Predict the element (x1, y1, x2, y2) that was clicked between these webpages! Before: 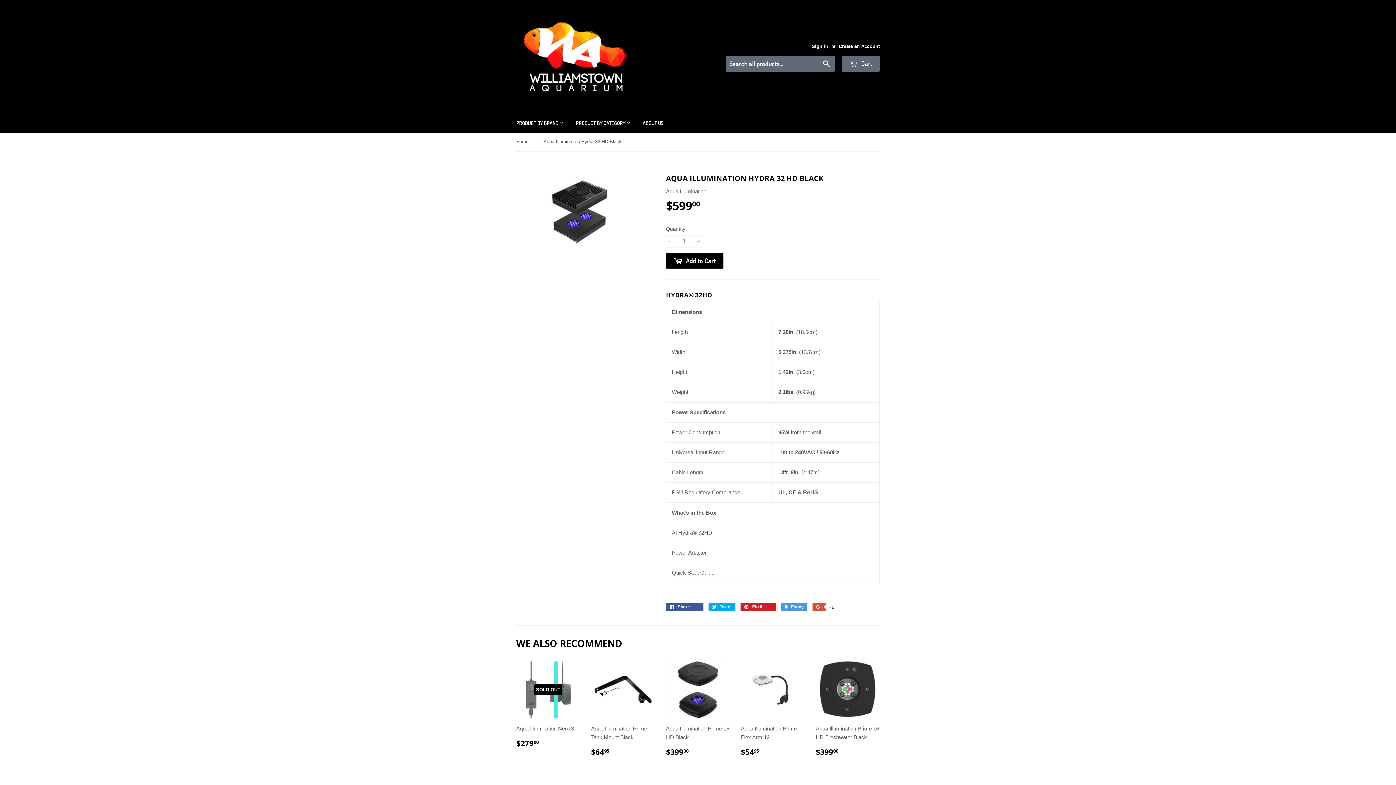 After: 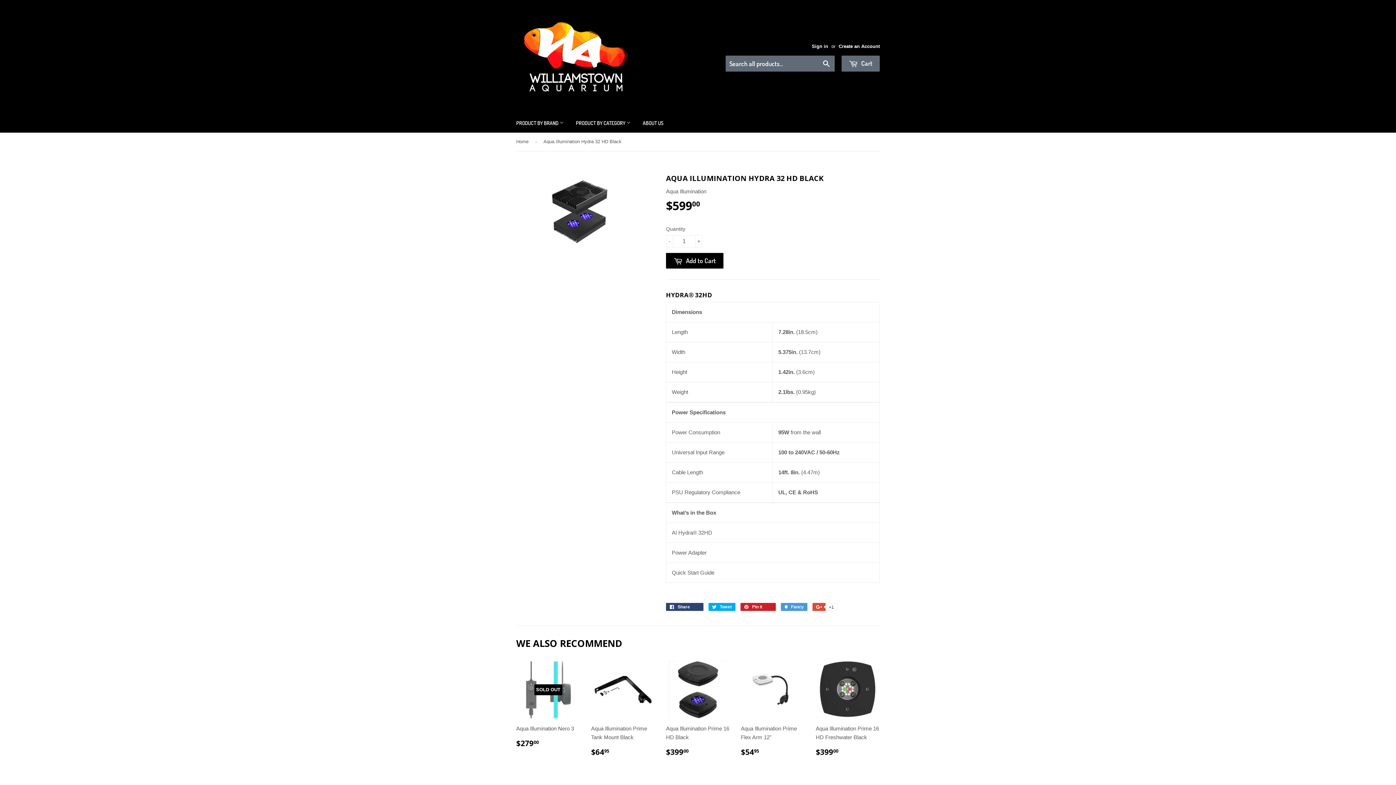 Action: label:  Share 
Share on Facebook
0 bbox: (666, 603, 703, 611)